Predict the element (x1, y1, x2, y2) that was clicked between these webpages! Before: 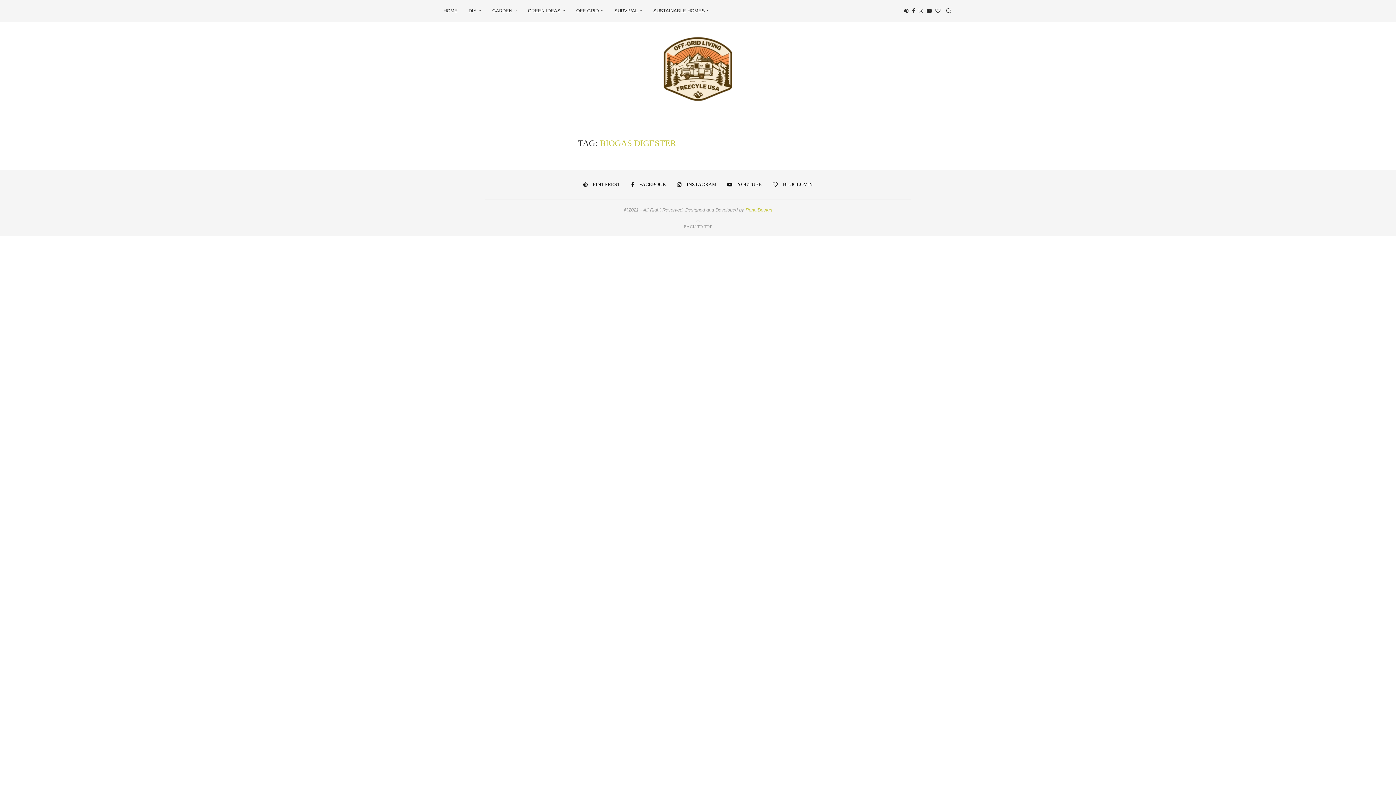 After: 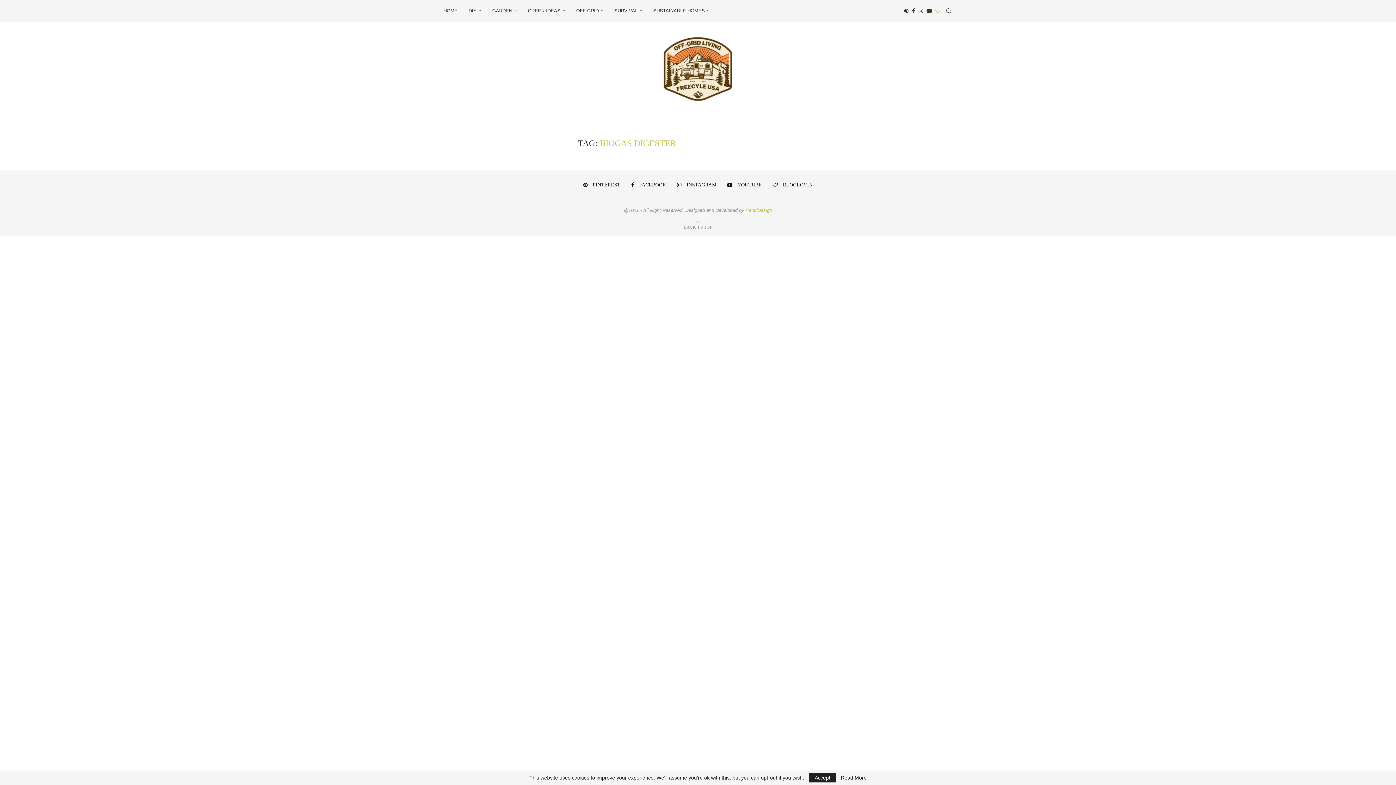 Action: bbox: (935, 0, 940, 21) label: Bloglovin